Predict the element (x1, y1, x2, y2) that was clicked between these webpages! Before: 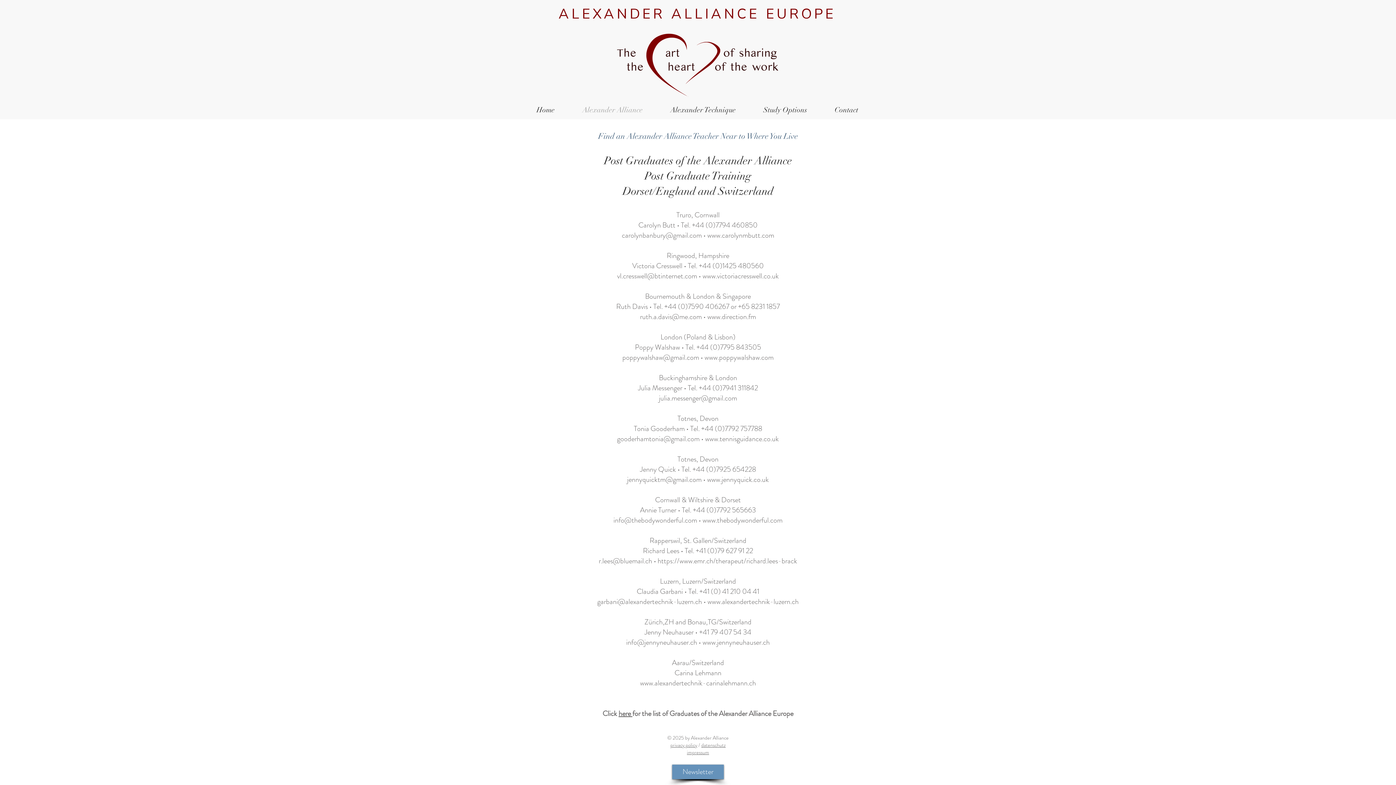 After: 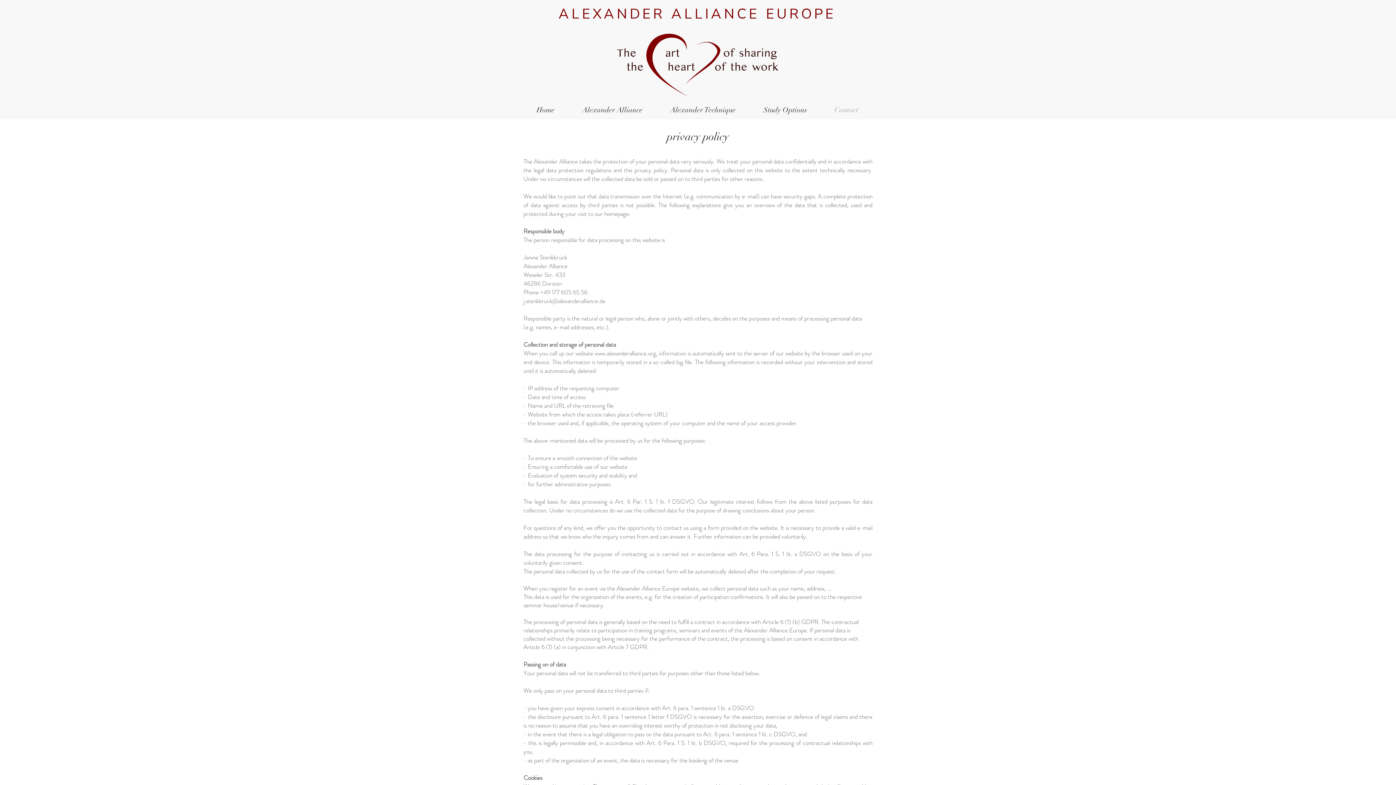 Action: label: privacy policy bbox: (670, 741, 697, 749)